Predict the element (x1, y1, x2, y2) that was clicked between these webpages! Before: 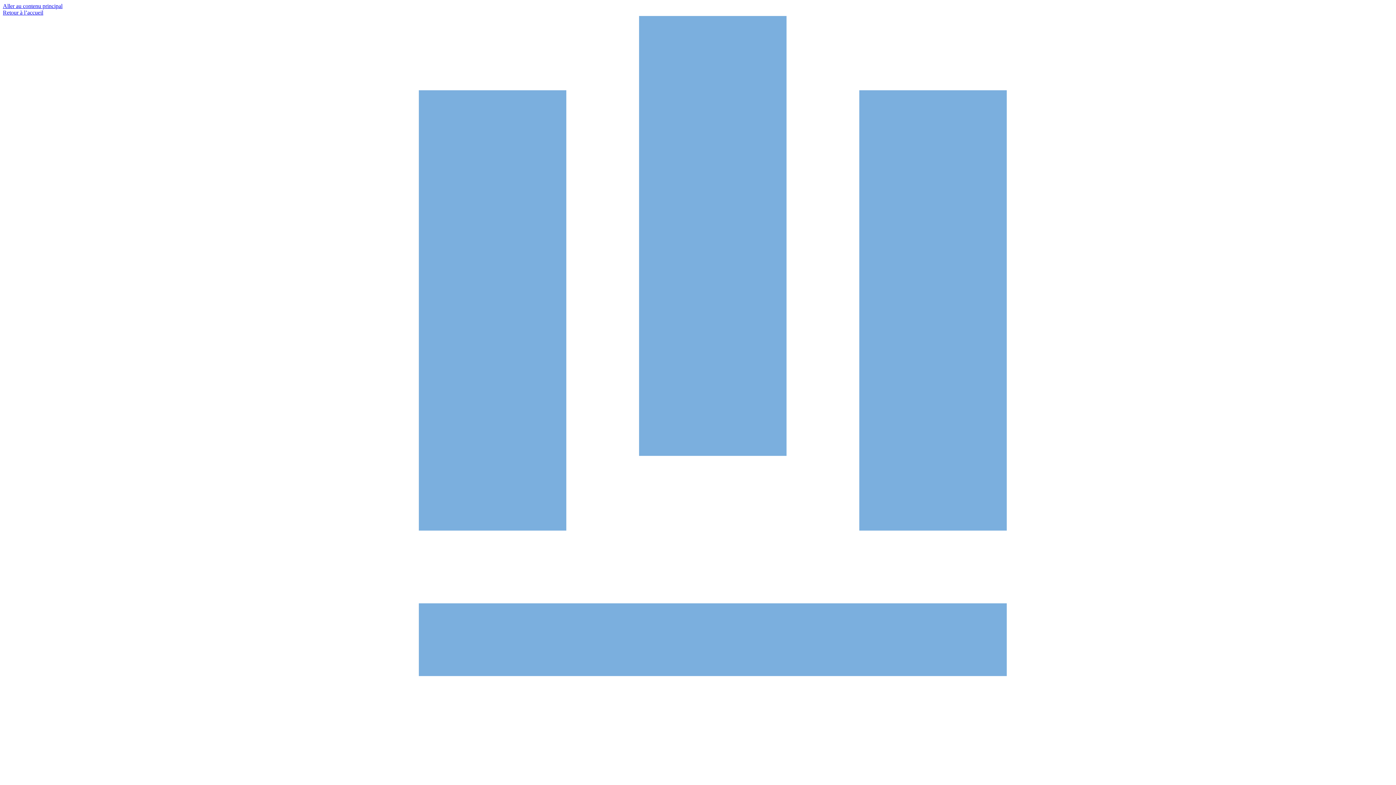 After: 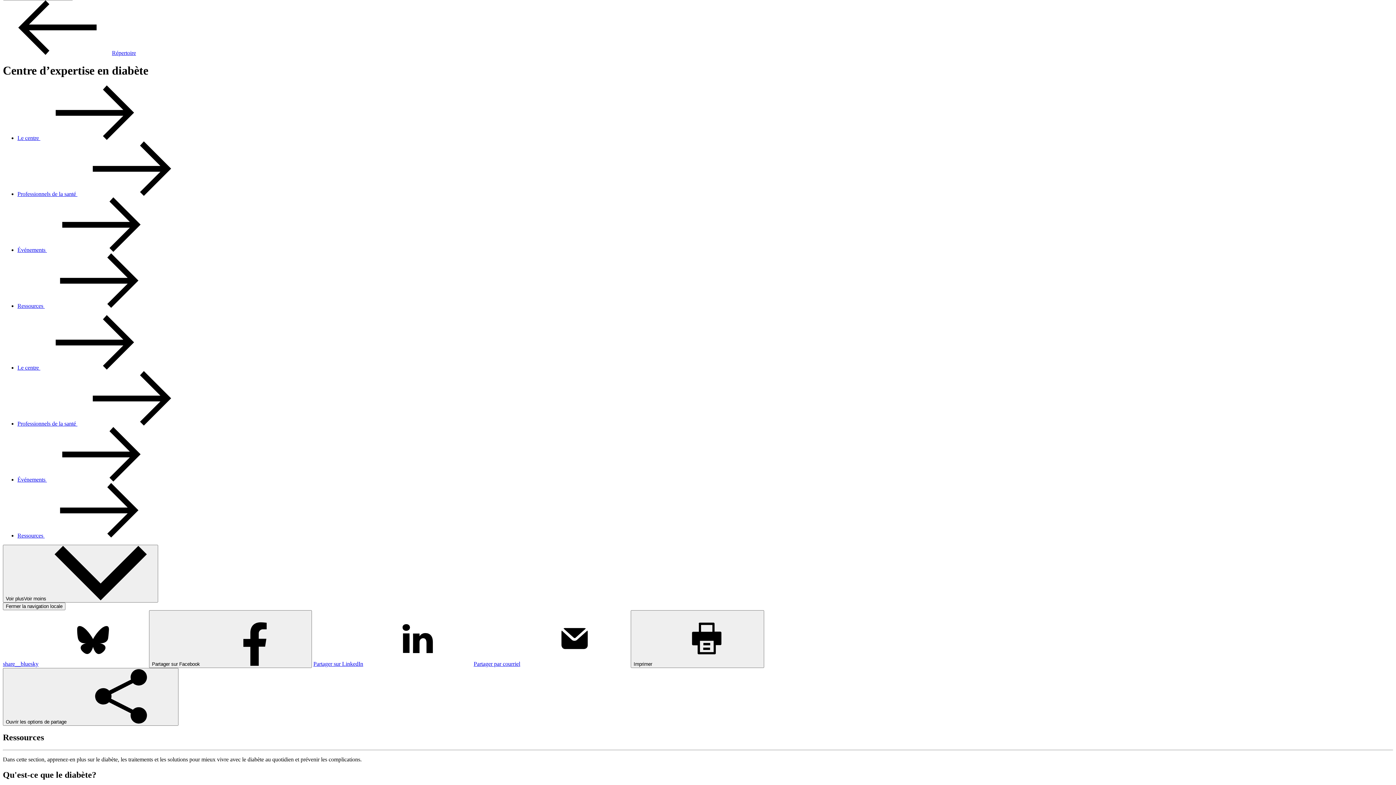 Action: label: Aller au contenu principal bbox: (2, 2, 62, 9)